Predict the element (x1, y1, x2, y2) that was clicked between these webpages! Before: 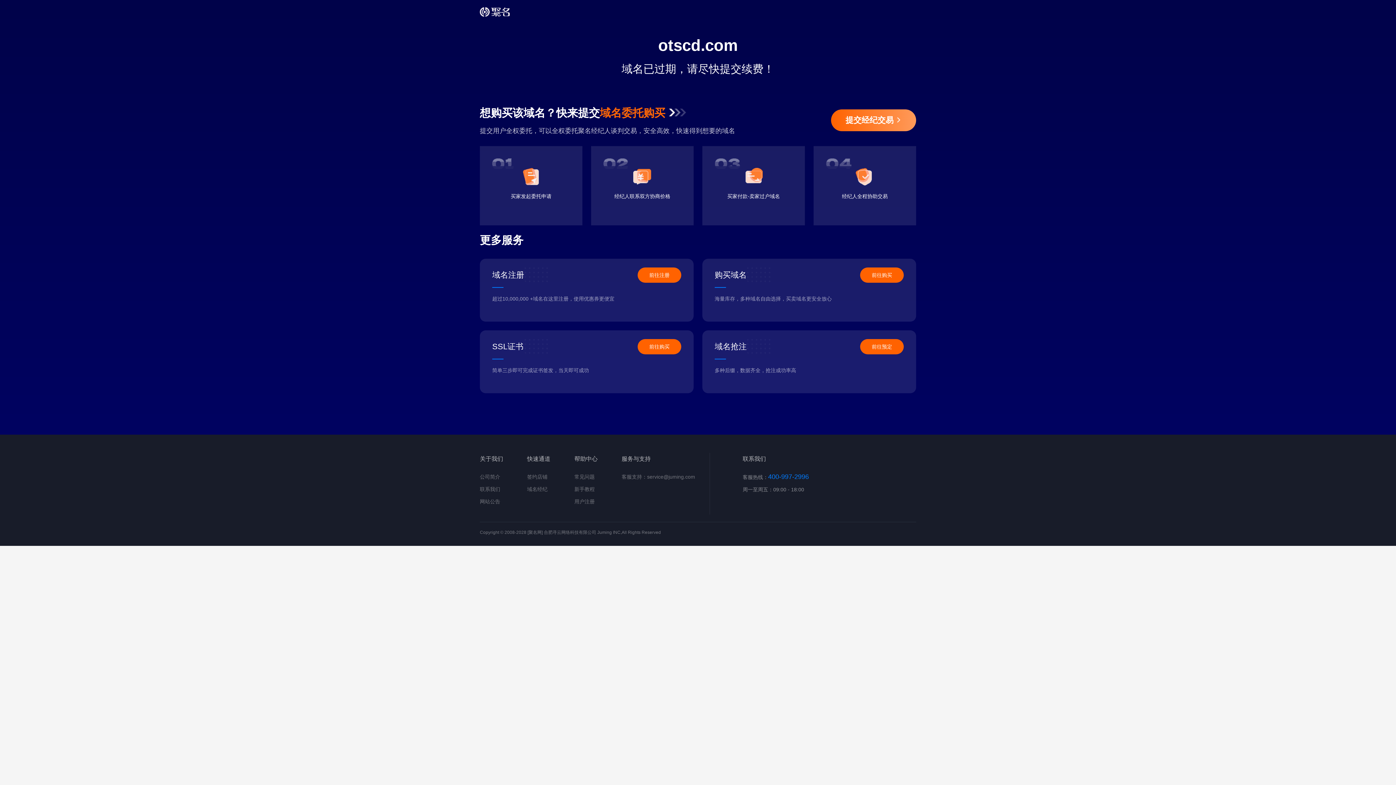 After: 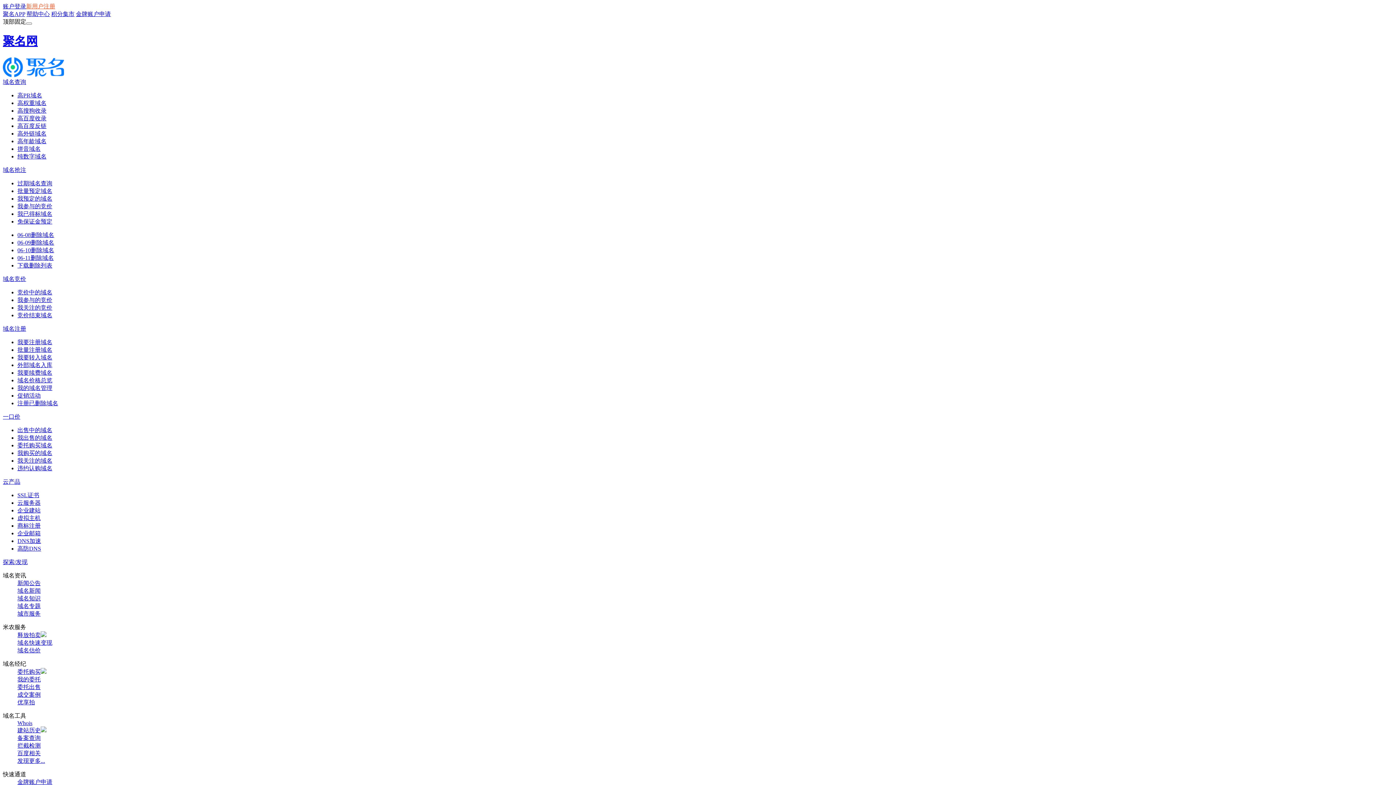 Action: bbox: (480, 498, 500, 504) label: 网站公告